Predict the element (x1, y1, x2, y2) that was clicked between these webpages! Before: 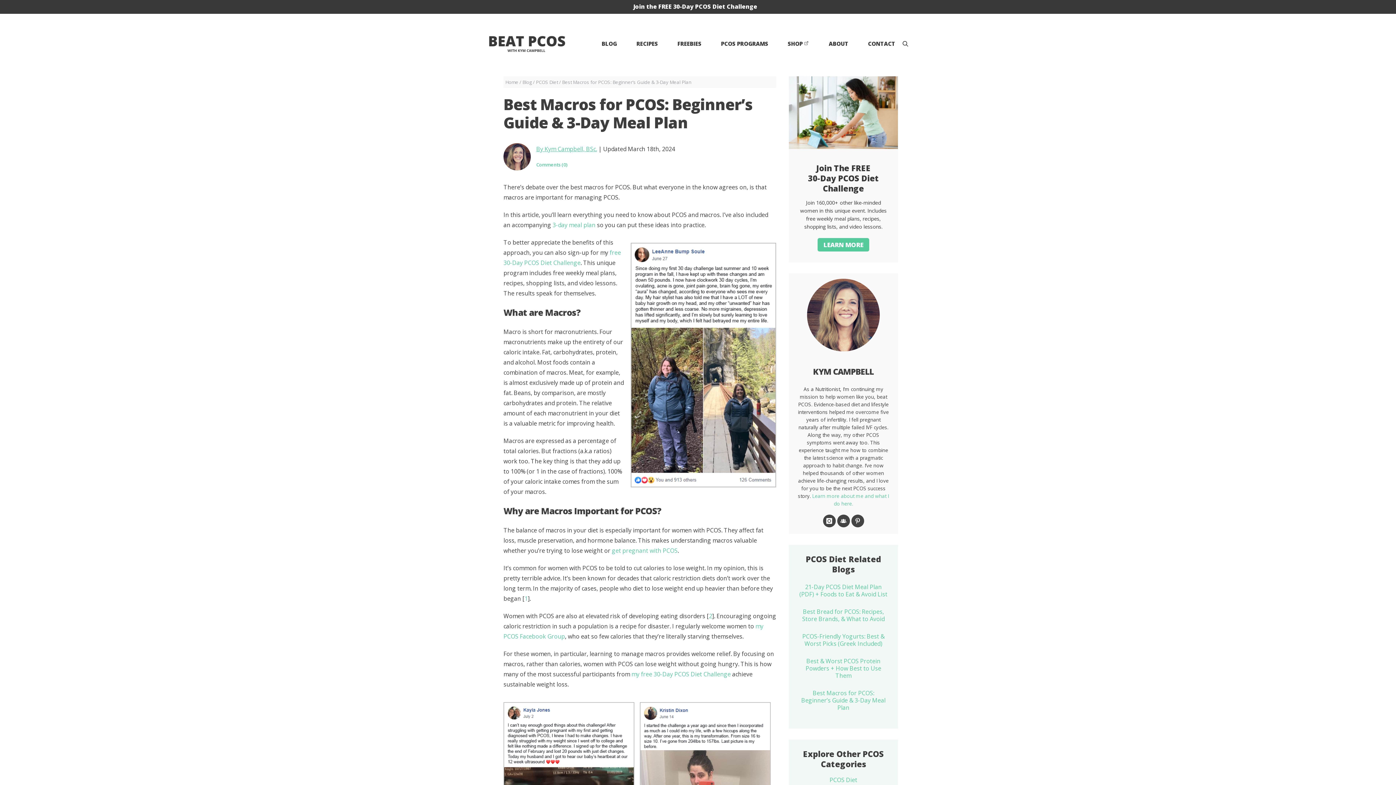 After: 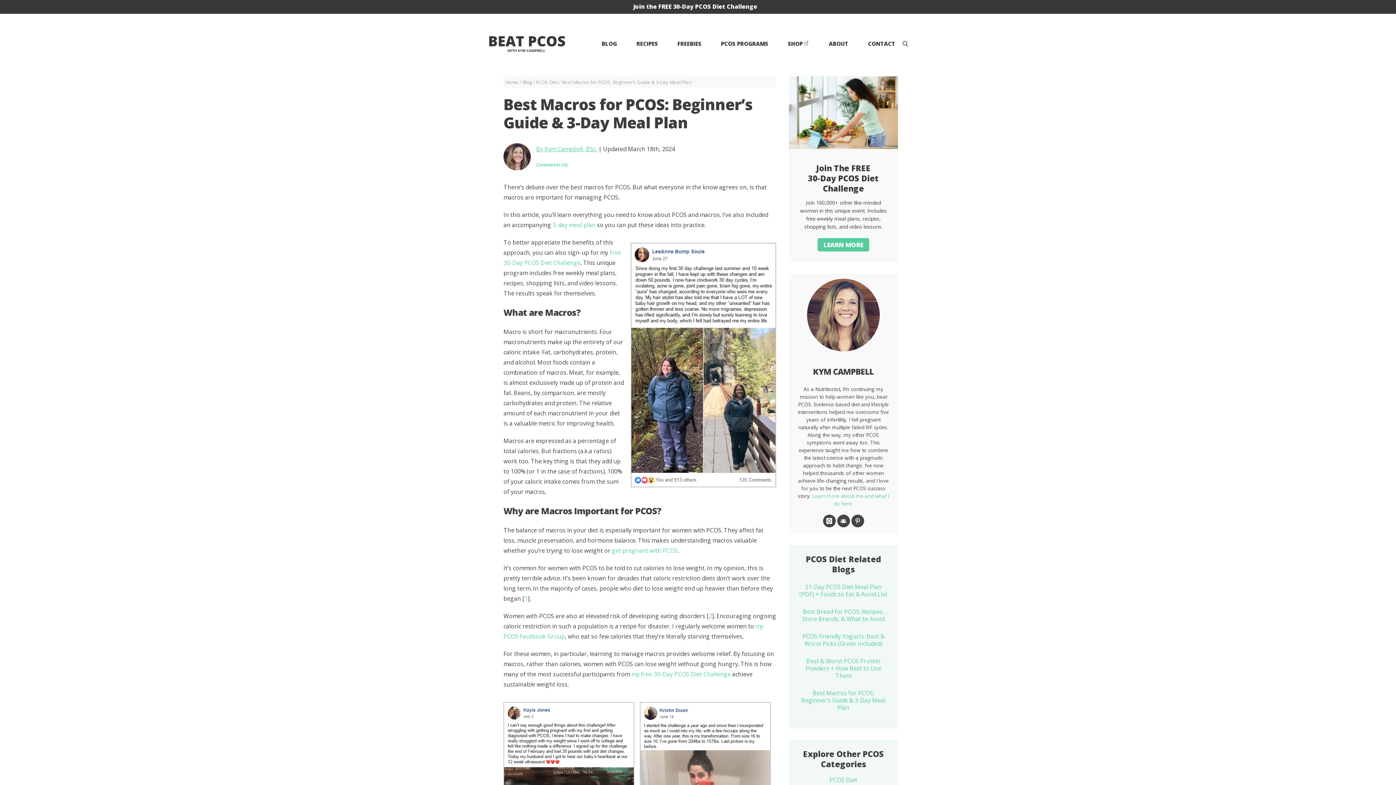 Action: label: Best Macros for PCOS: Beginner’s Guide & 3-Day Meal Plan bbox: (801, 689, 885, 712)